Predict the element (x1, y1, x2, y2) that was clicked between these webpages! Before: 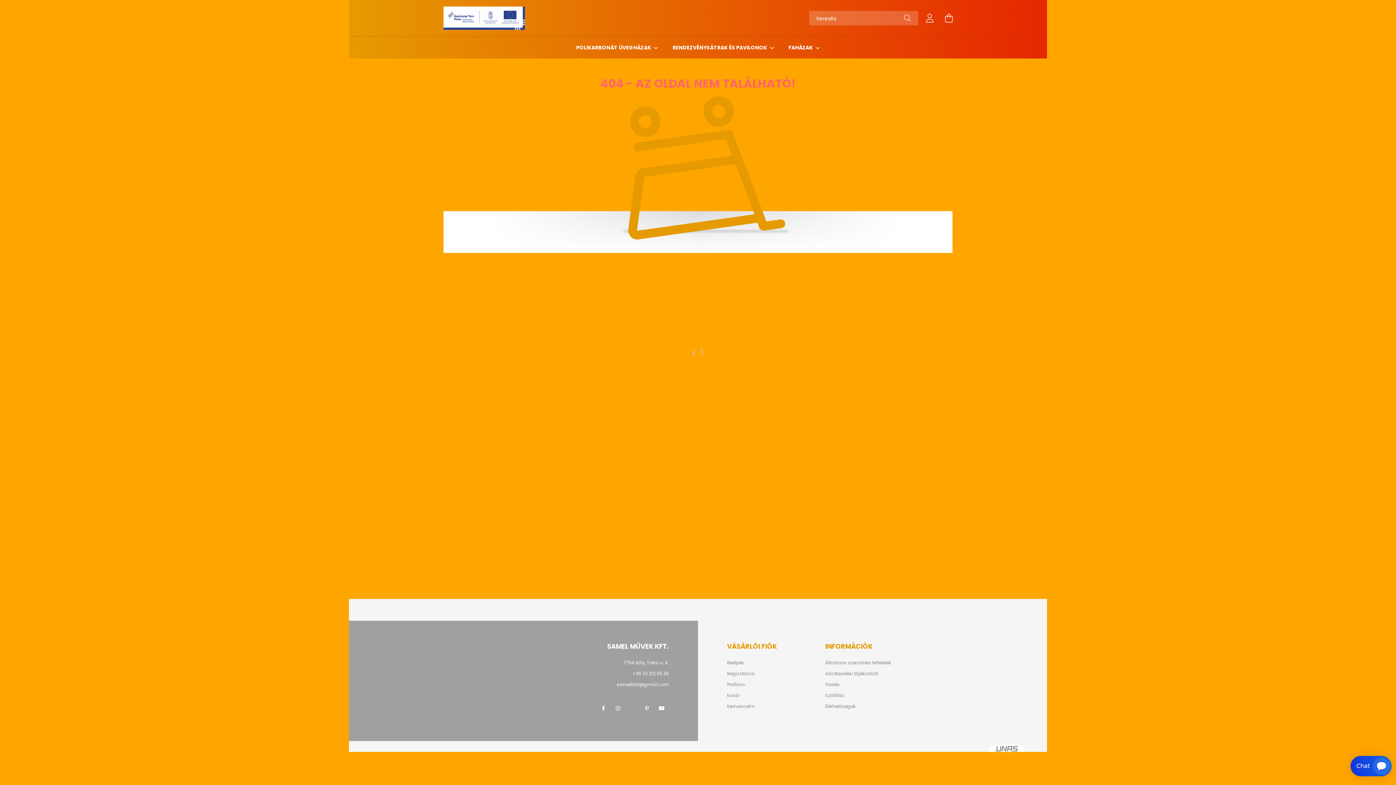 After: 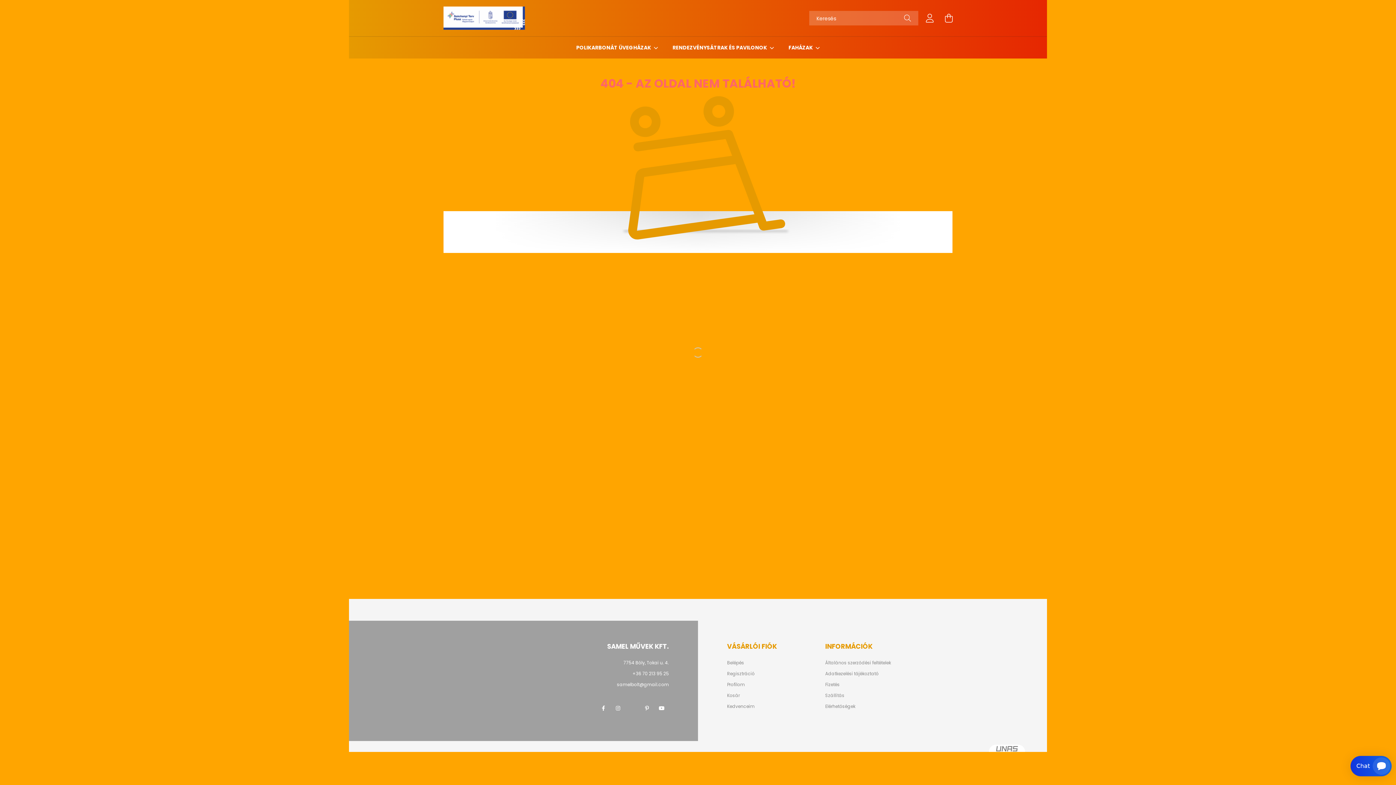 Action: label: twitter bbox: (625, 701, 640, 715)